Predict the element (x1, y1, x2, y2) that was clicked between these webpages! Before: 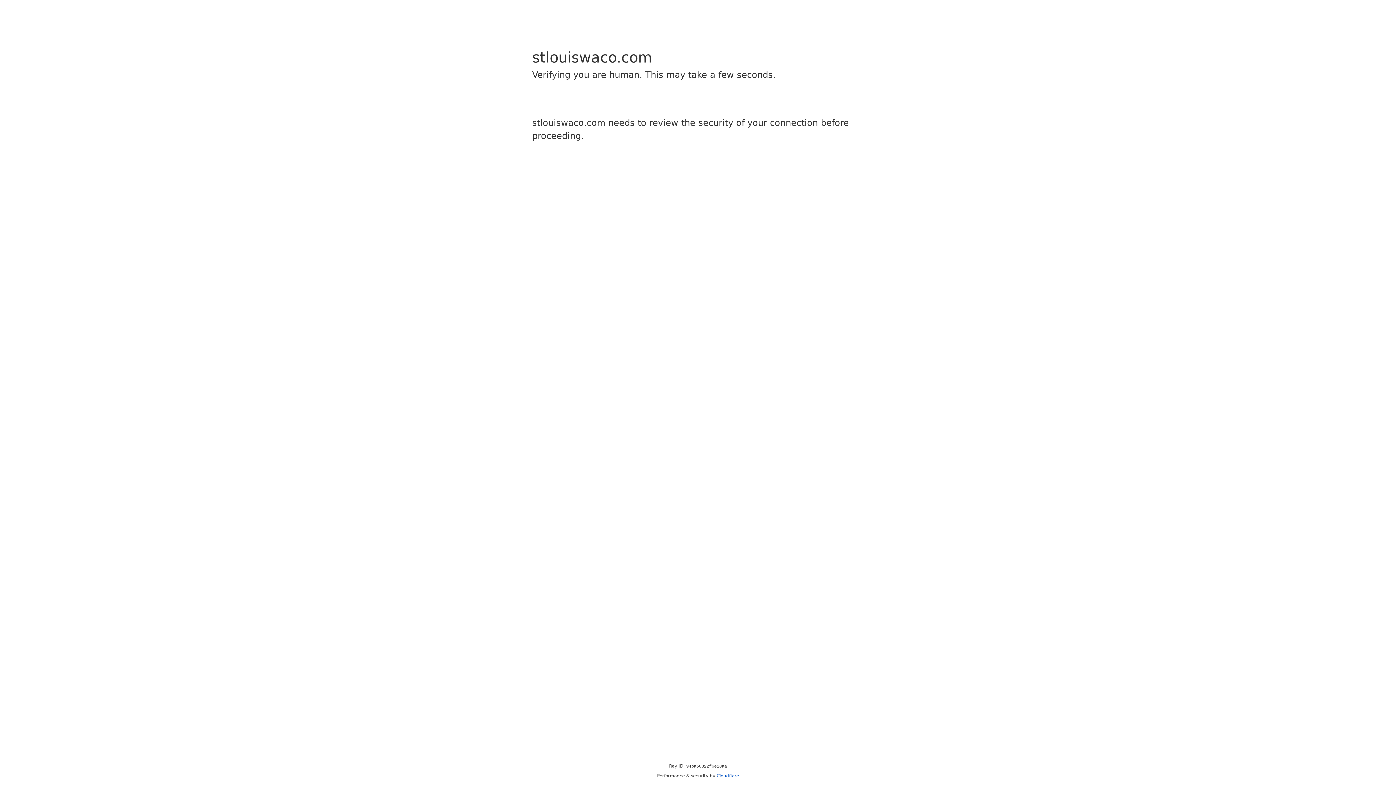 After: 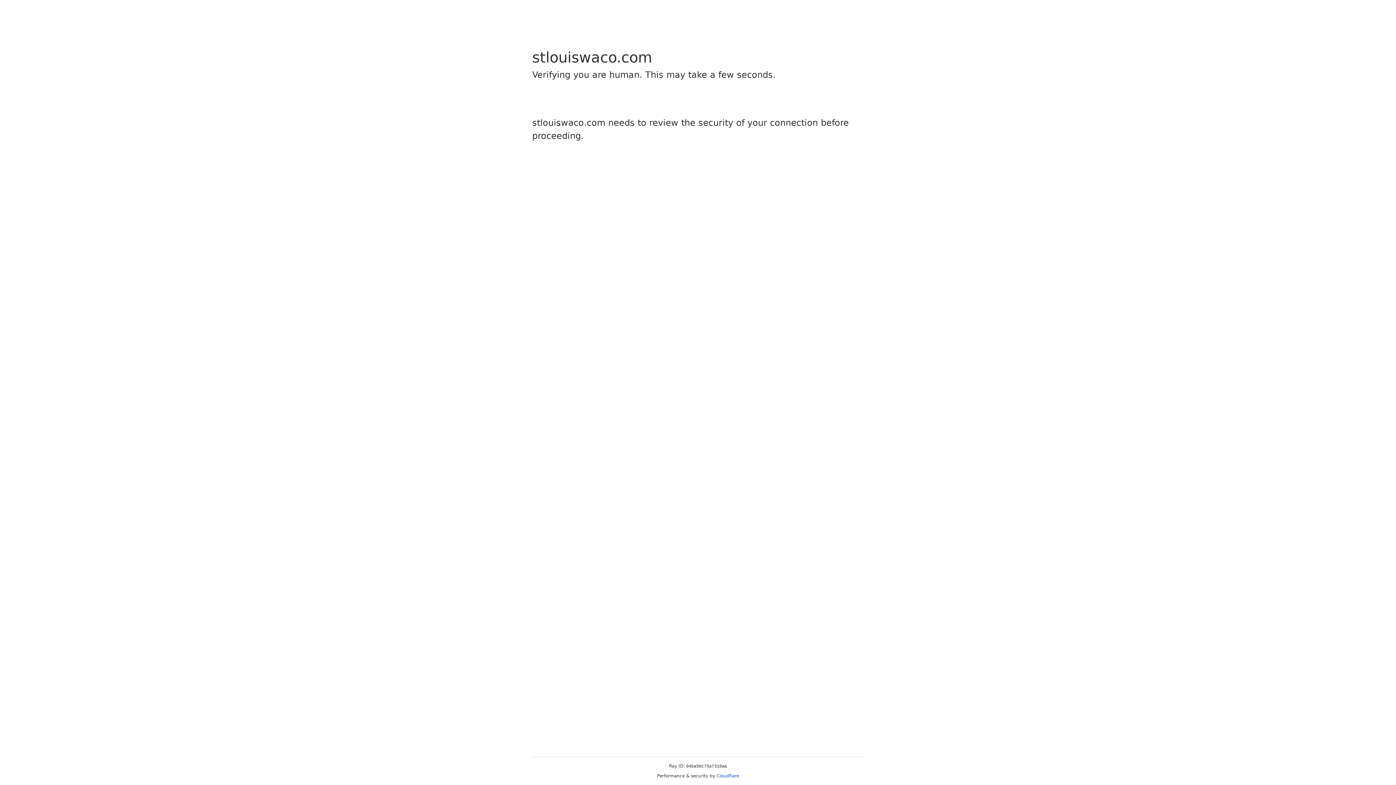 Action: bbox: (716, 773, 739, 778) label: Cloudflare